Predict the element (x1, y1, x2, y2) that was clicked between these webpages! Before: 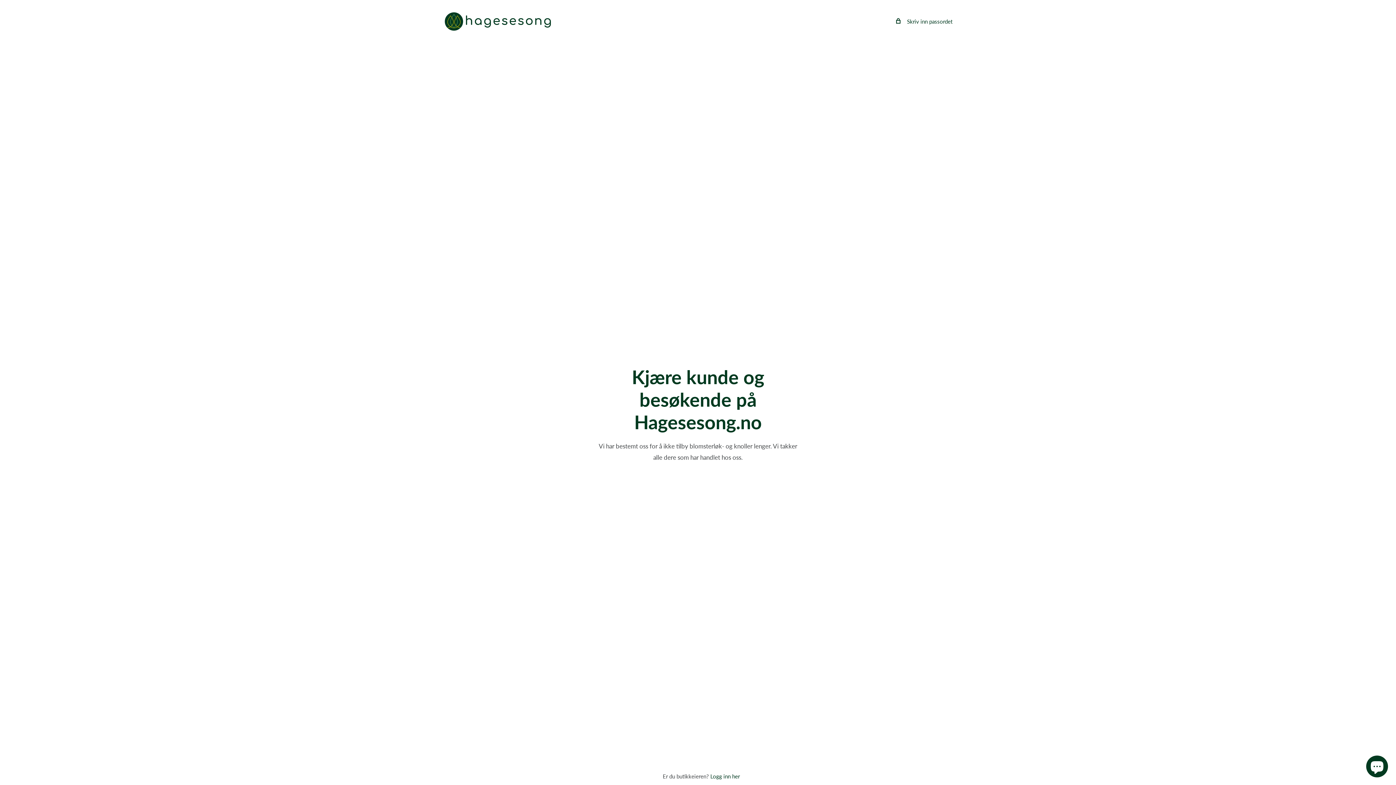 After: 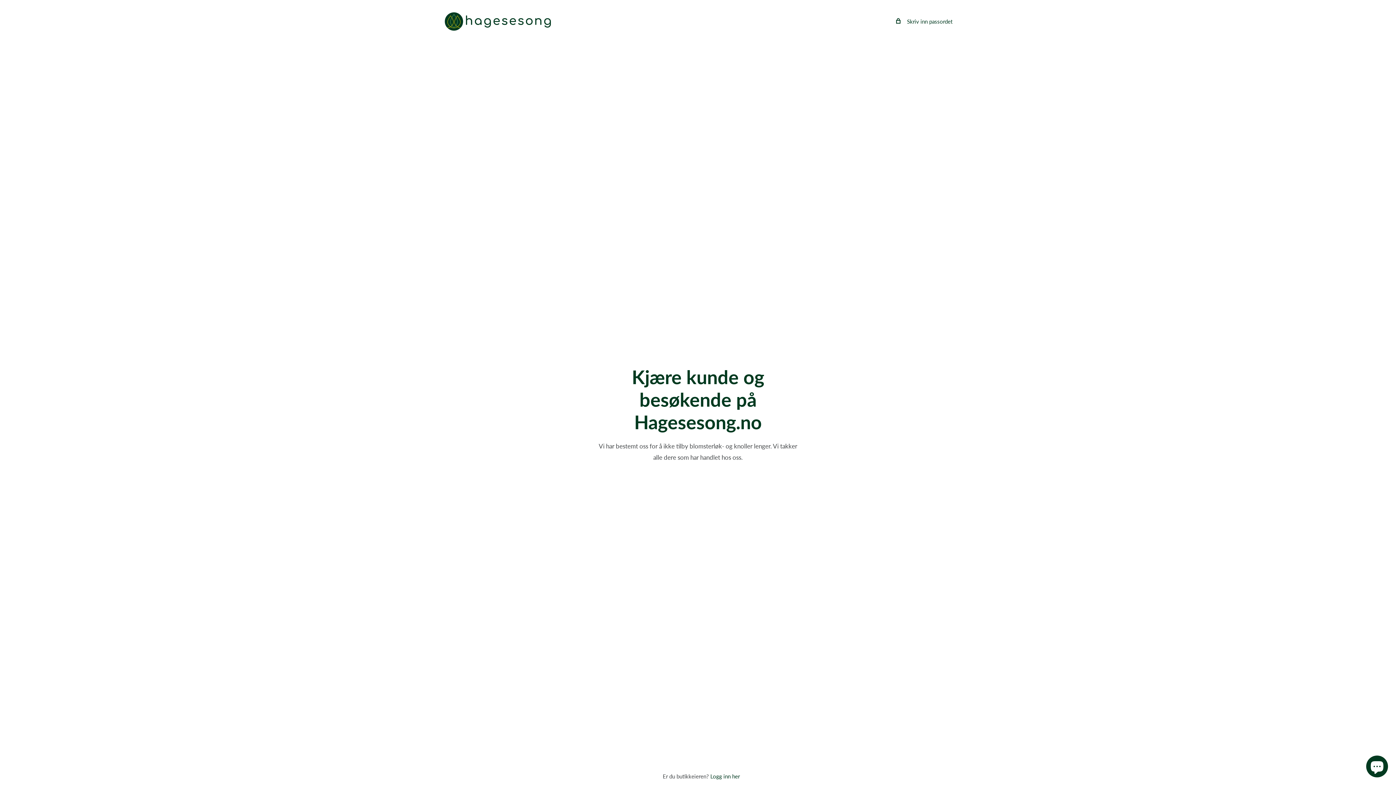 Action: bbox: (443, 10, 552, 32)